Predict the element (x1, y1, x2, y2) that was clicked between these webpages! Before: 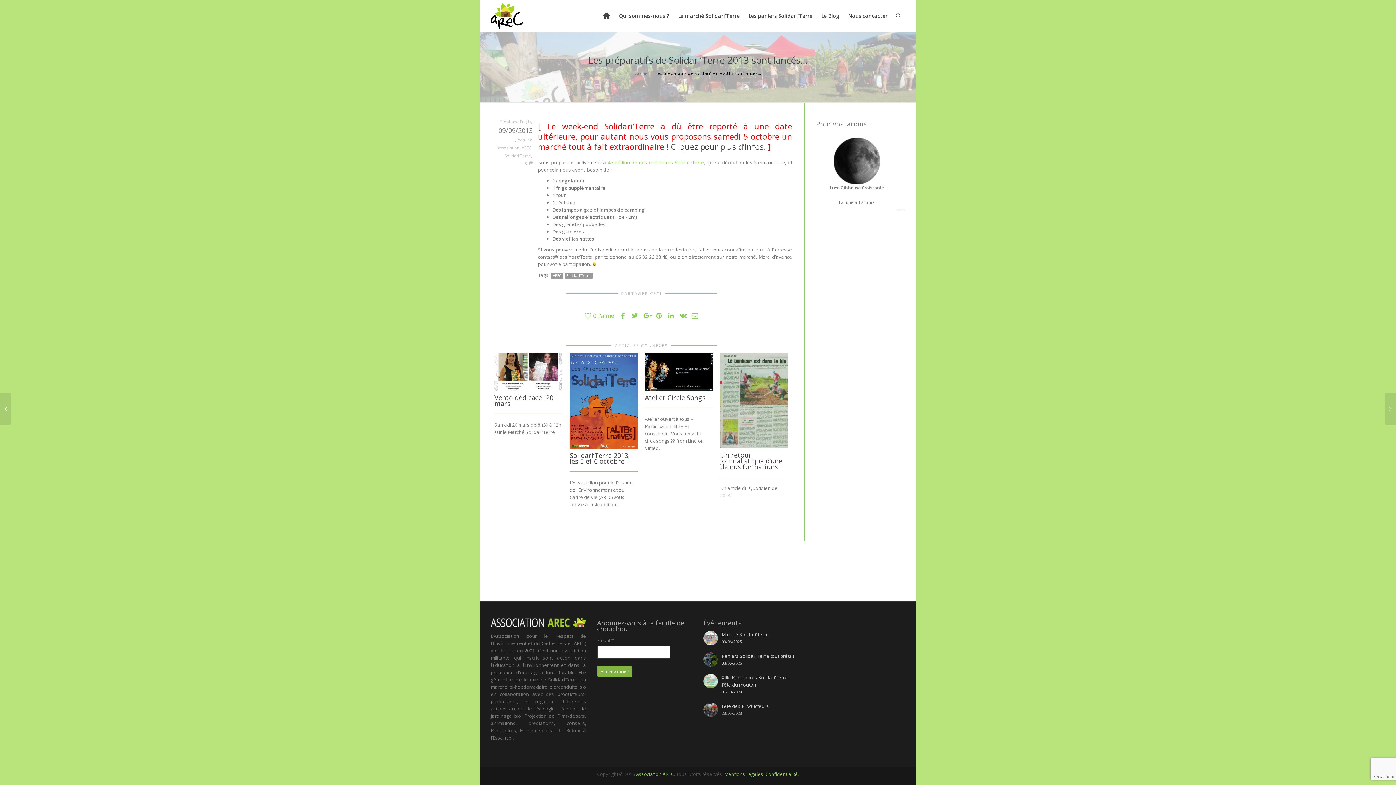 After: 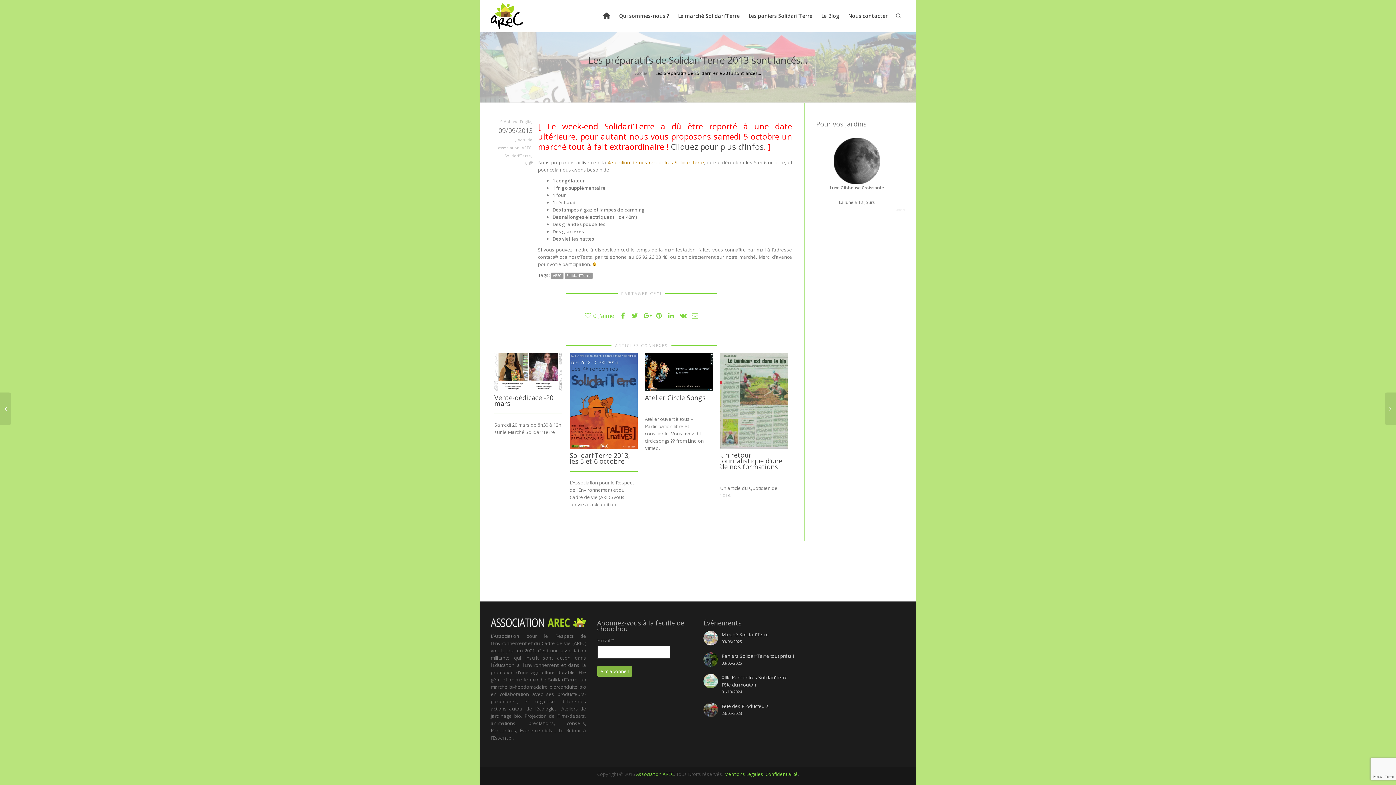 Action: bbox: (607, 159, 704, 165) label: 4e édition de nos rencontres Solidari’Terre